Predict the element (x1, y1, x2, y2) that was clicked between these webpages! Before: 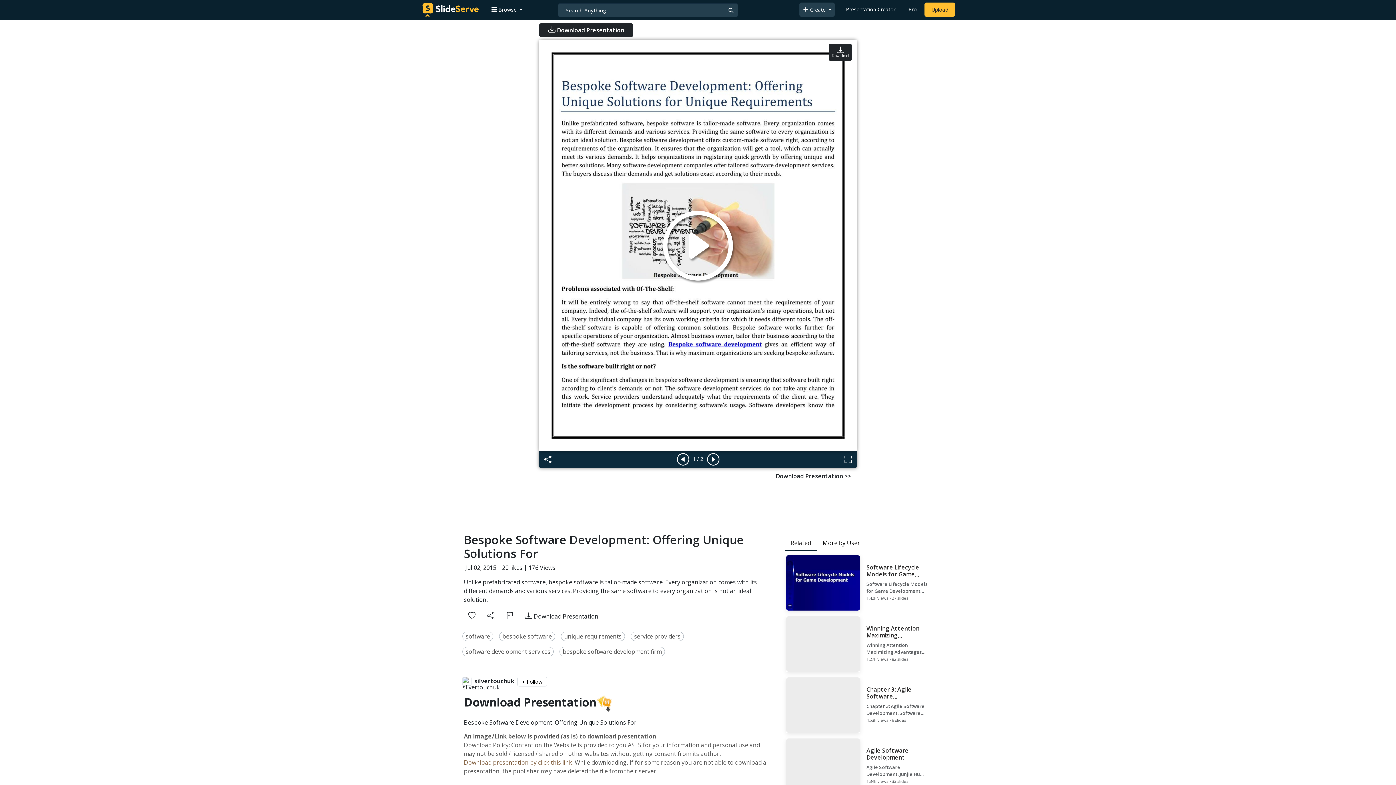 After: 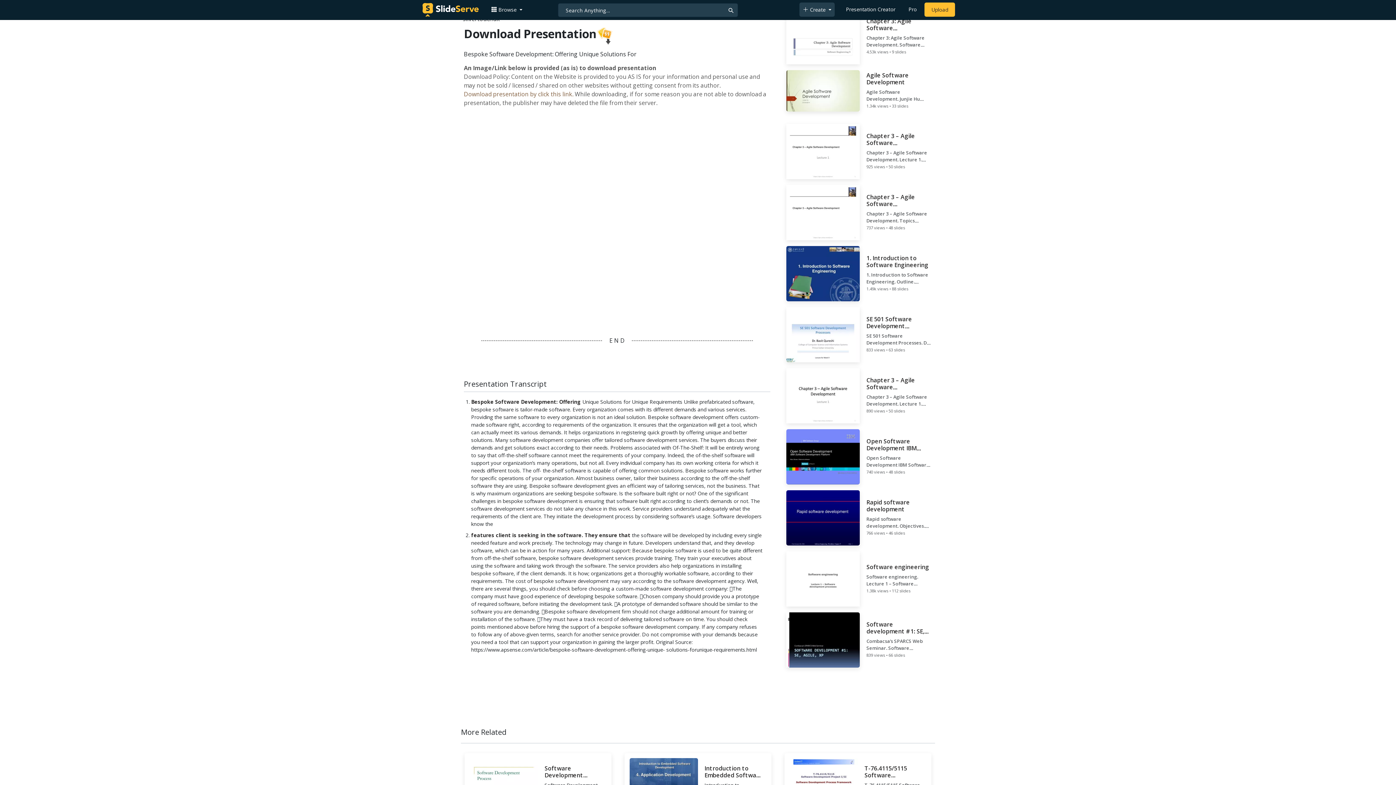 Action: label: Download Presentation >> bbox: (771, 469, 855, 482)